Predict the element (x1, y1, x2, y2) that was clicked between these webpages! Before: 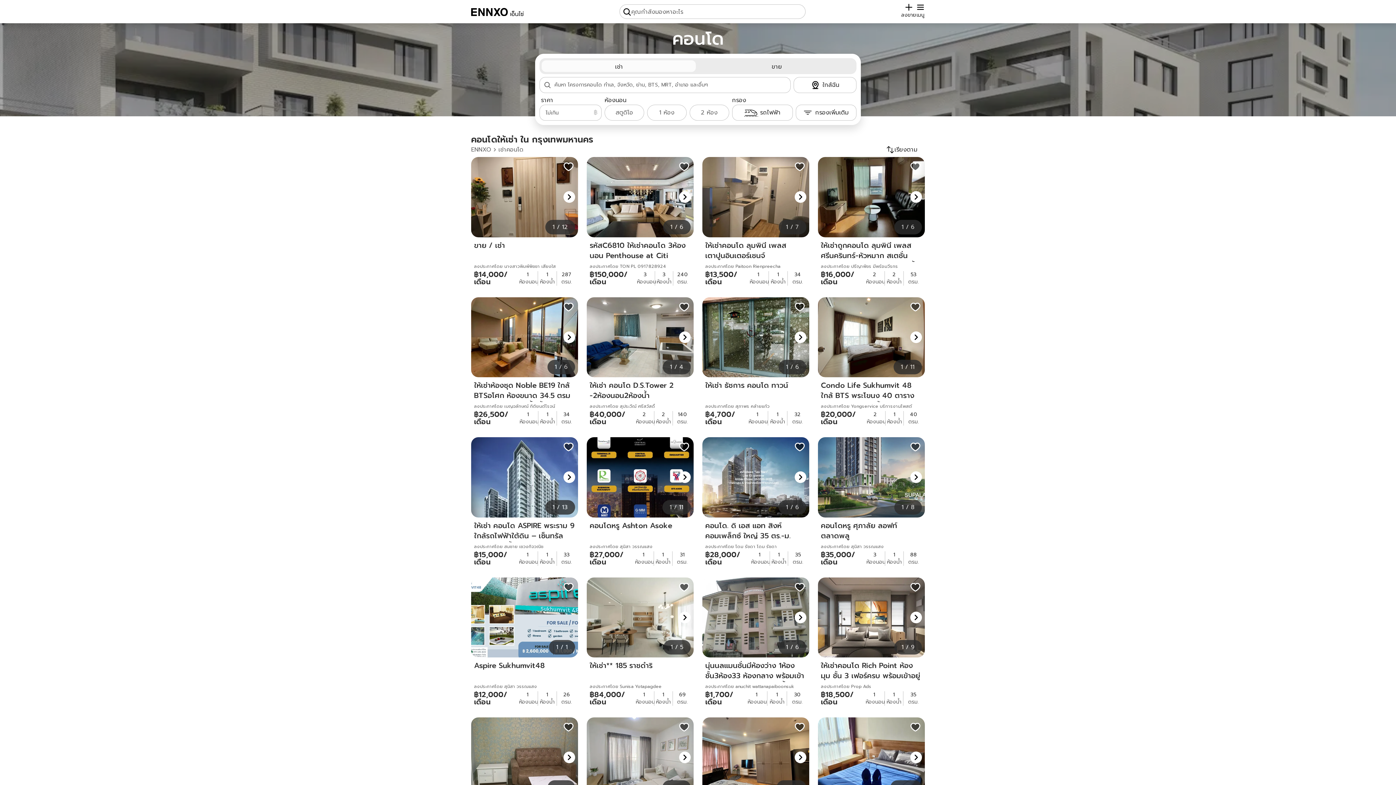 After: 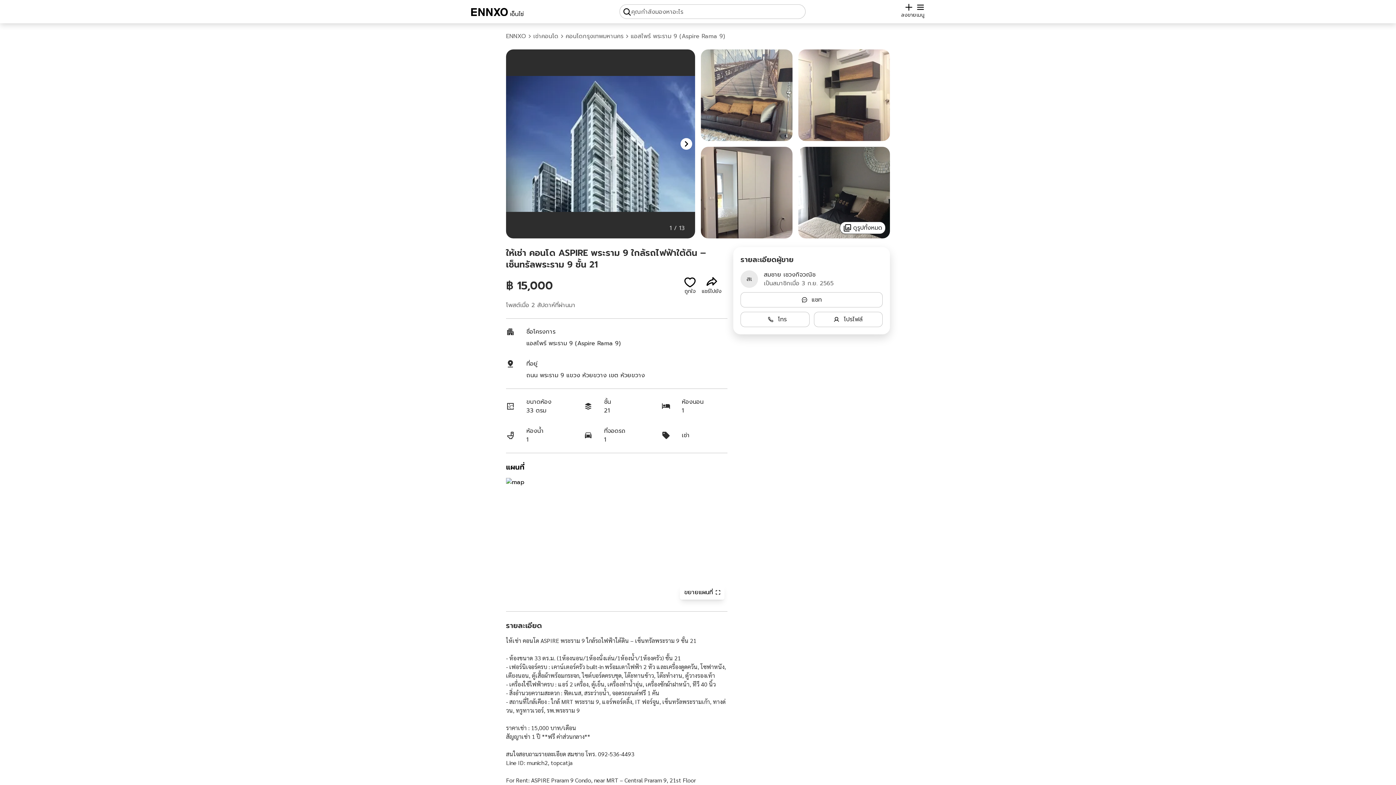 Action: label: ให้เช่า คอนโด ASPIRE พระราม 9 ใกล้รถไฟฟ้าใต้ดิน – เซ็นทรัลพระราม 9 ชั้น 21 bbox: (471, 437, 578, 517)